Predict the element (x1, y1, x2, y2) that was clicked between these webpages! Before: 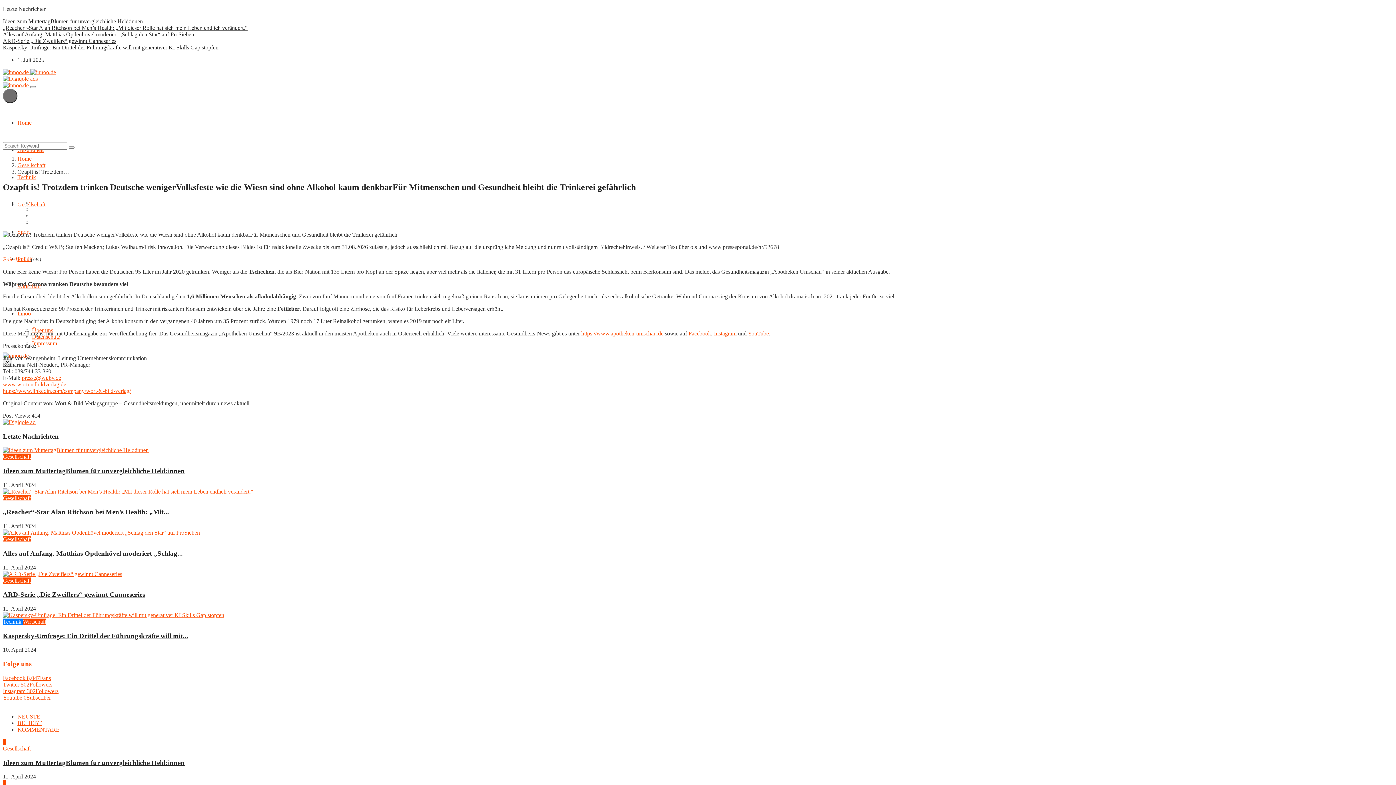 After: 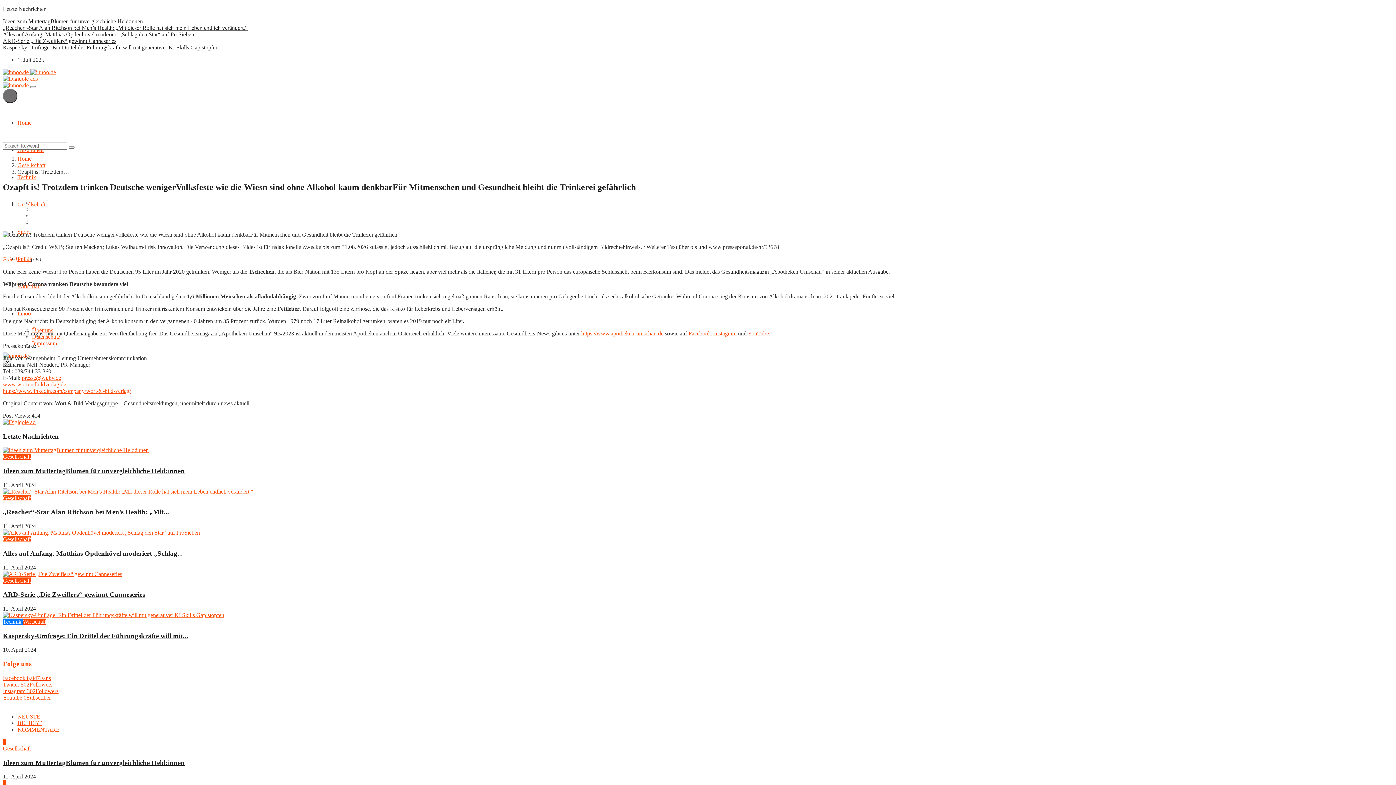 Action: bbox: (2, 694, 1393, 701) label: Youtube 0Subscriber